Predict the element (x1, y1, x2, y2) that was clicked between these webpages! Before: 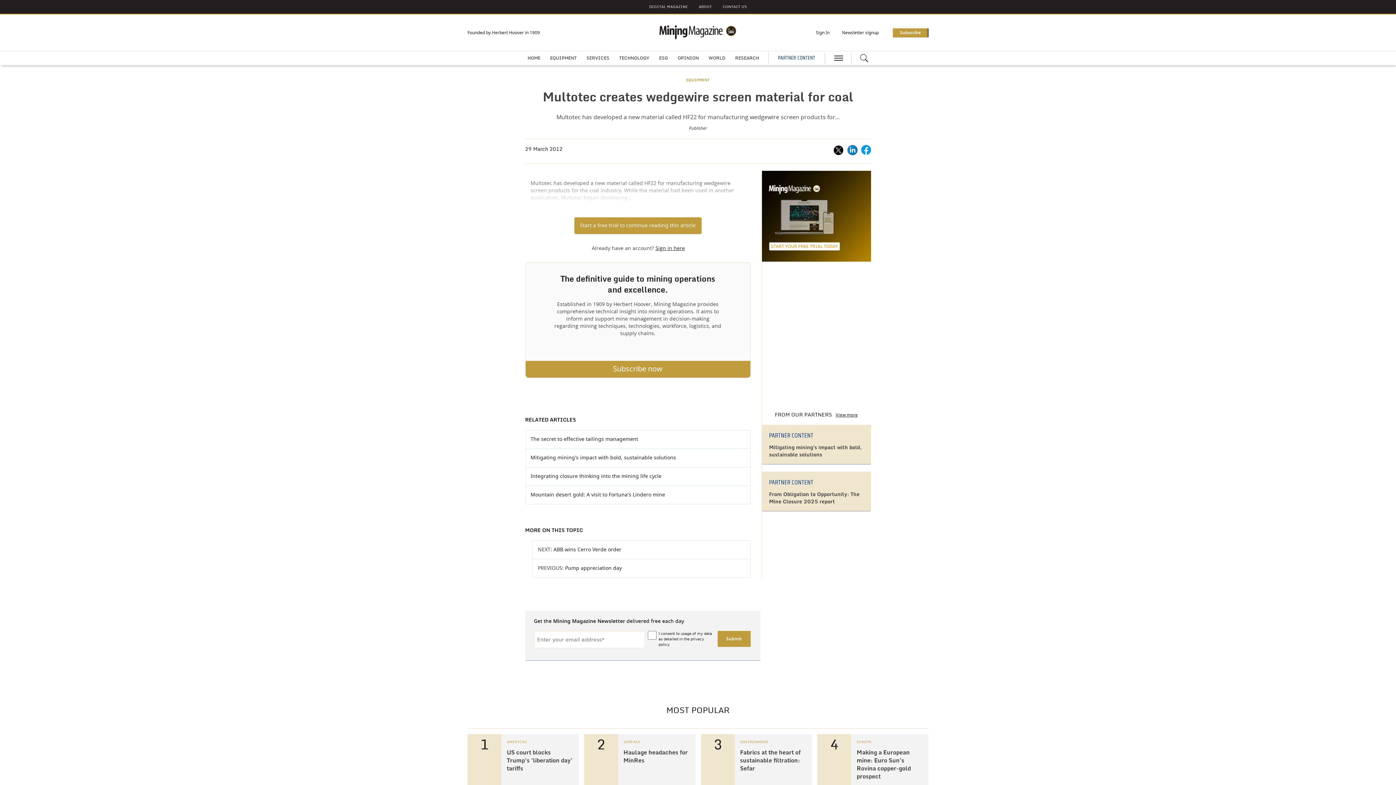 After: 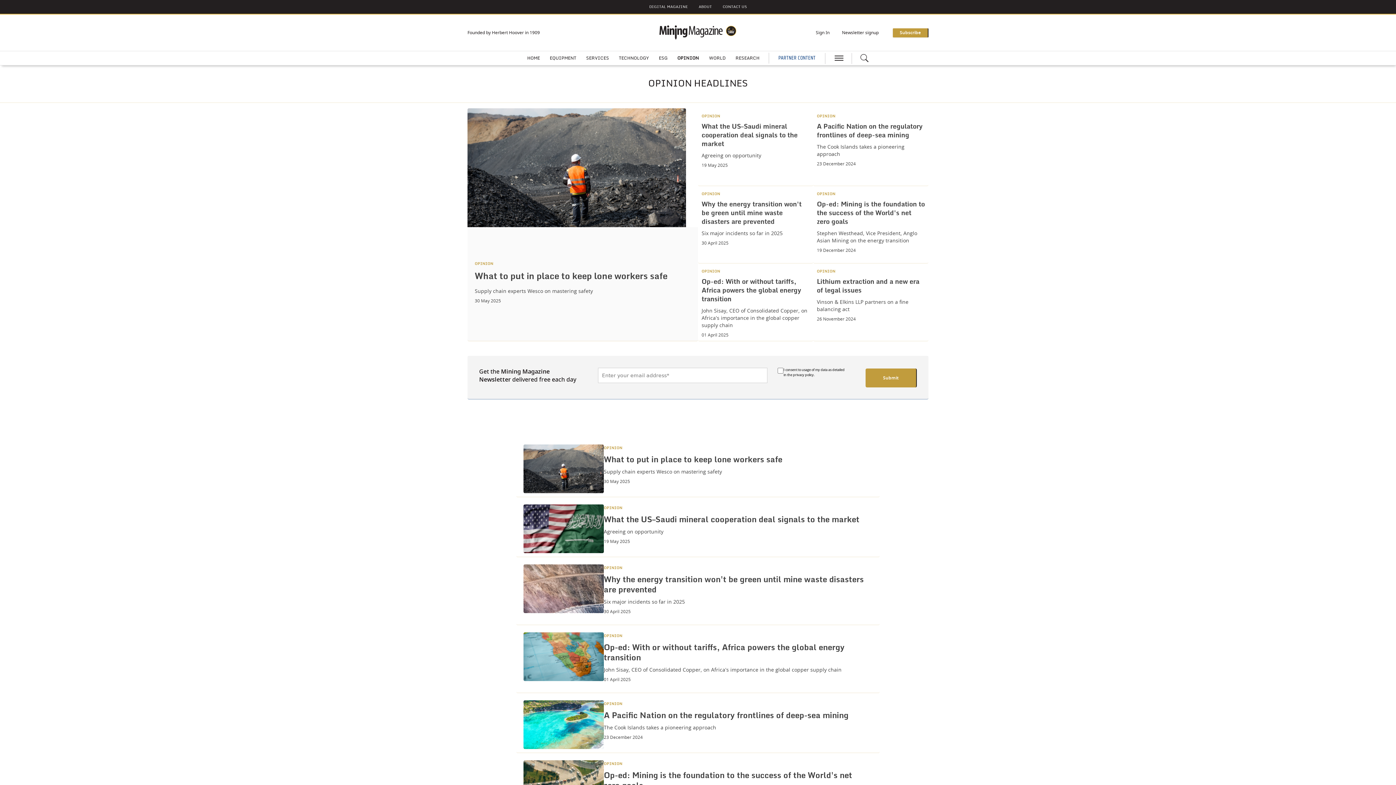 Action: bbox: (677, 56, 699, 60) label: OPINION